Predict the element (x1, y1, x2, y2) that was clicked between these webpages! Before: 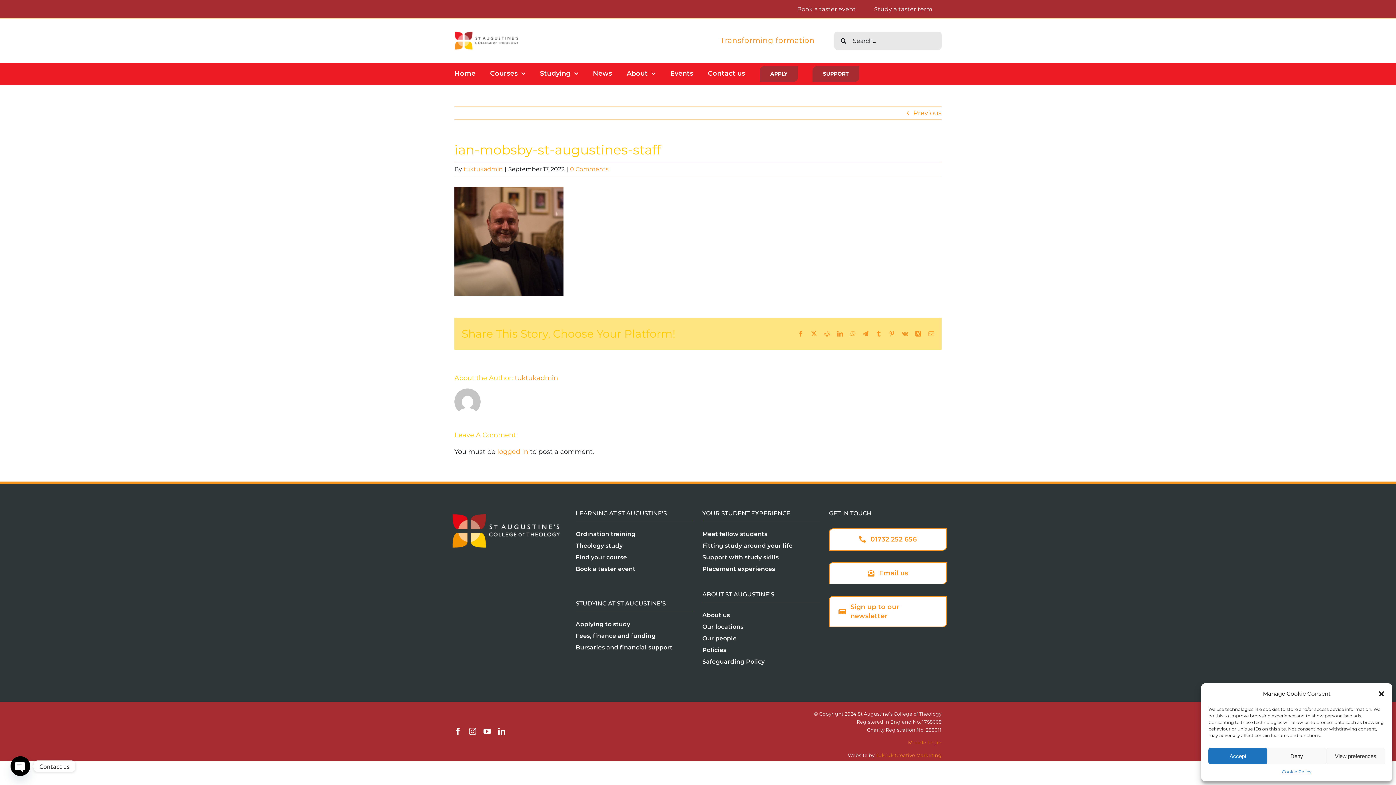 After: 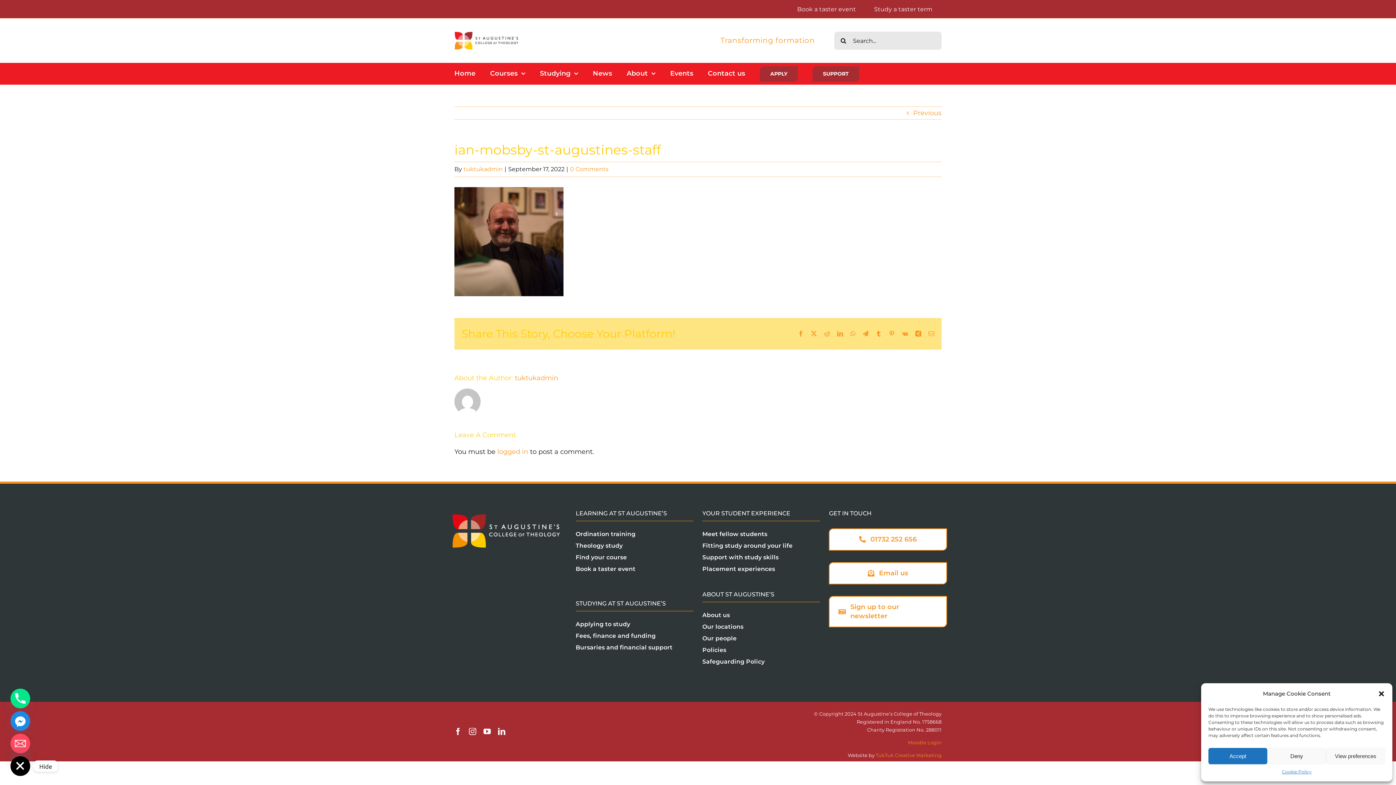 Action: label: Open chaty bbox: (10, 756, 30, 776)